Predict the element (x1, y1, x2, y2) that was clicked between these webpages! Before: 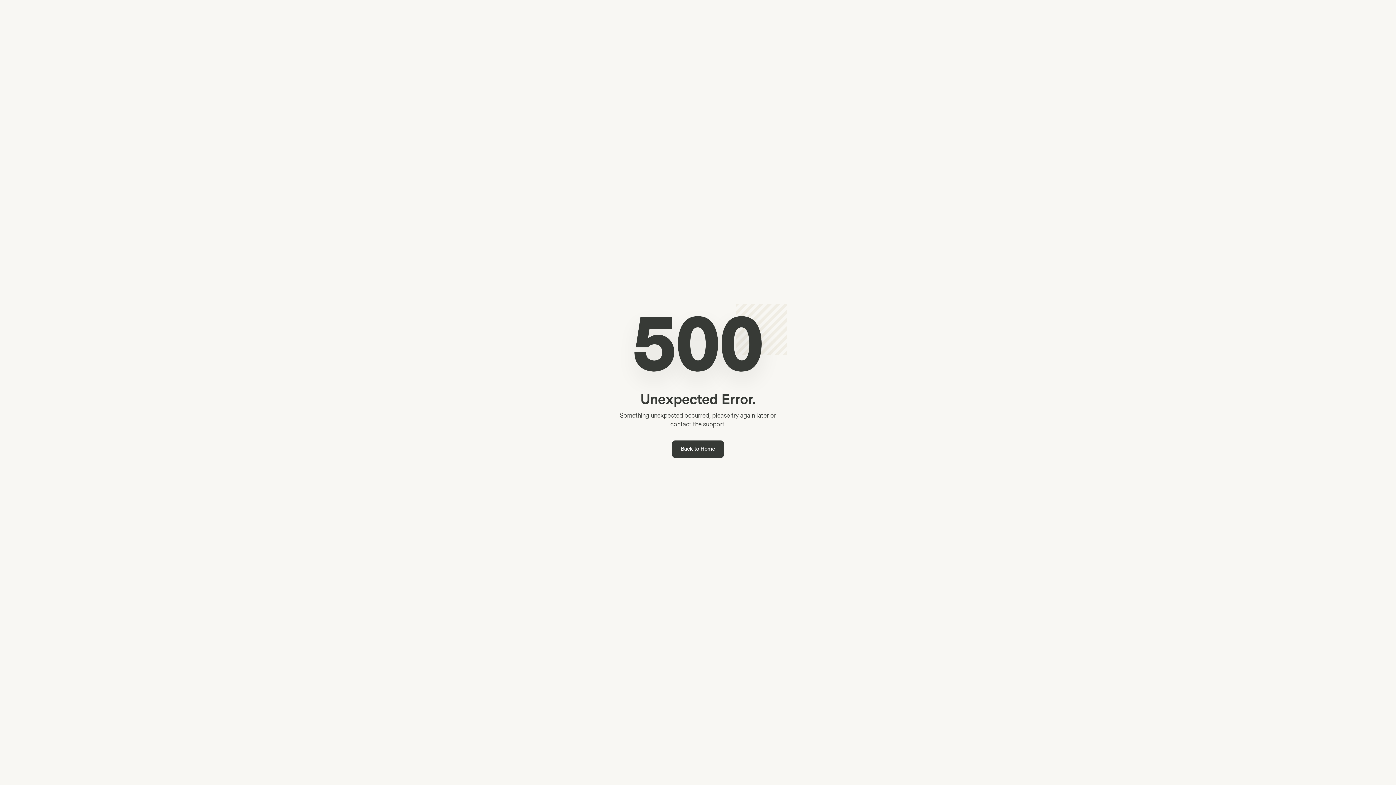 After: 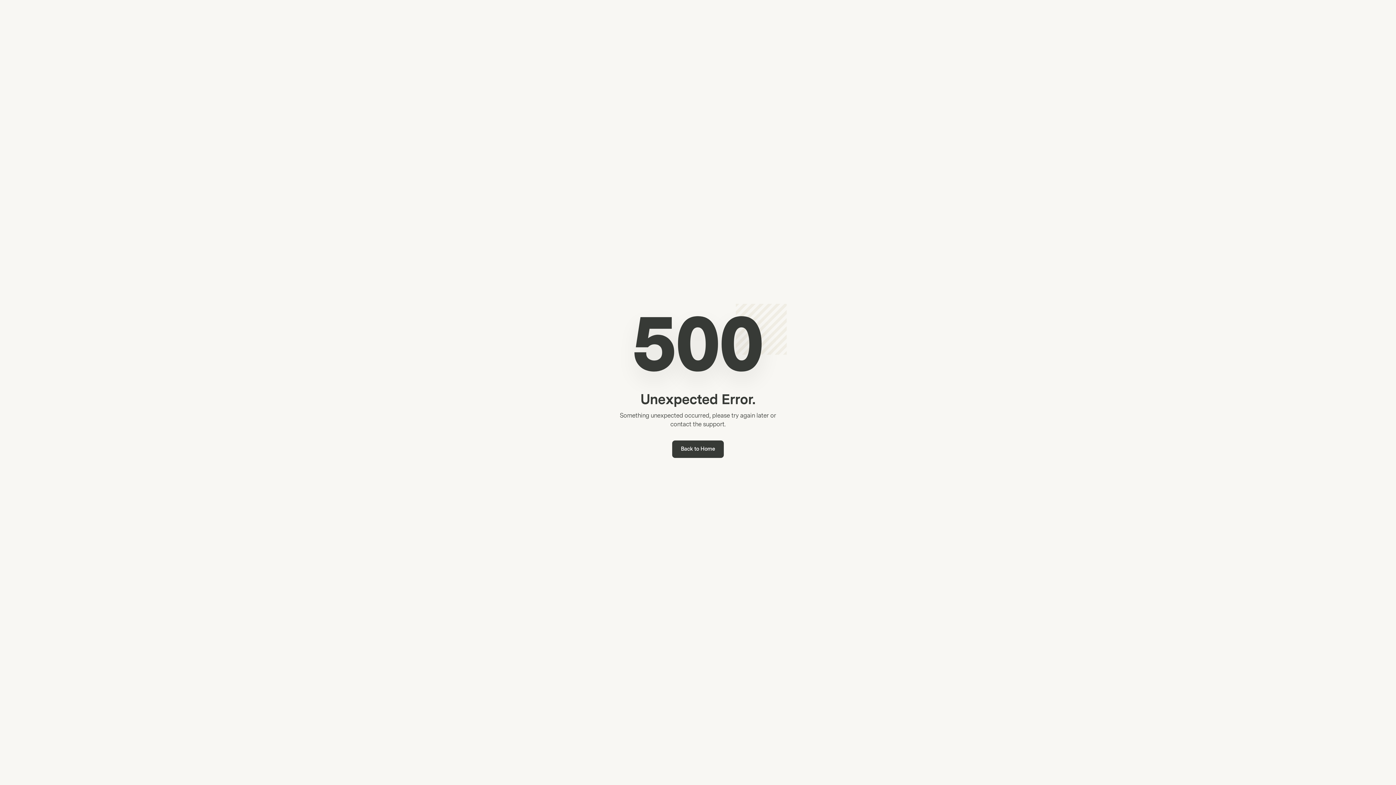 Action: bbox: (672, 440, 724, 458) label: Back to Home